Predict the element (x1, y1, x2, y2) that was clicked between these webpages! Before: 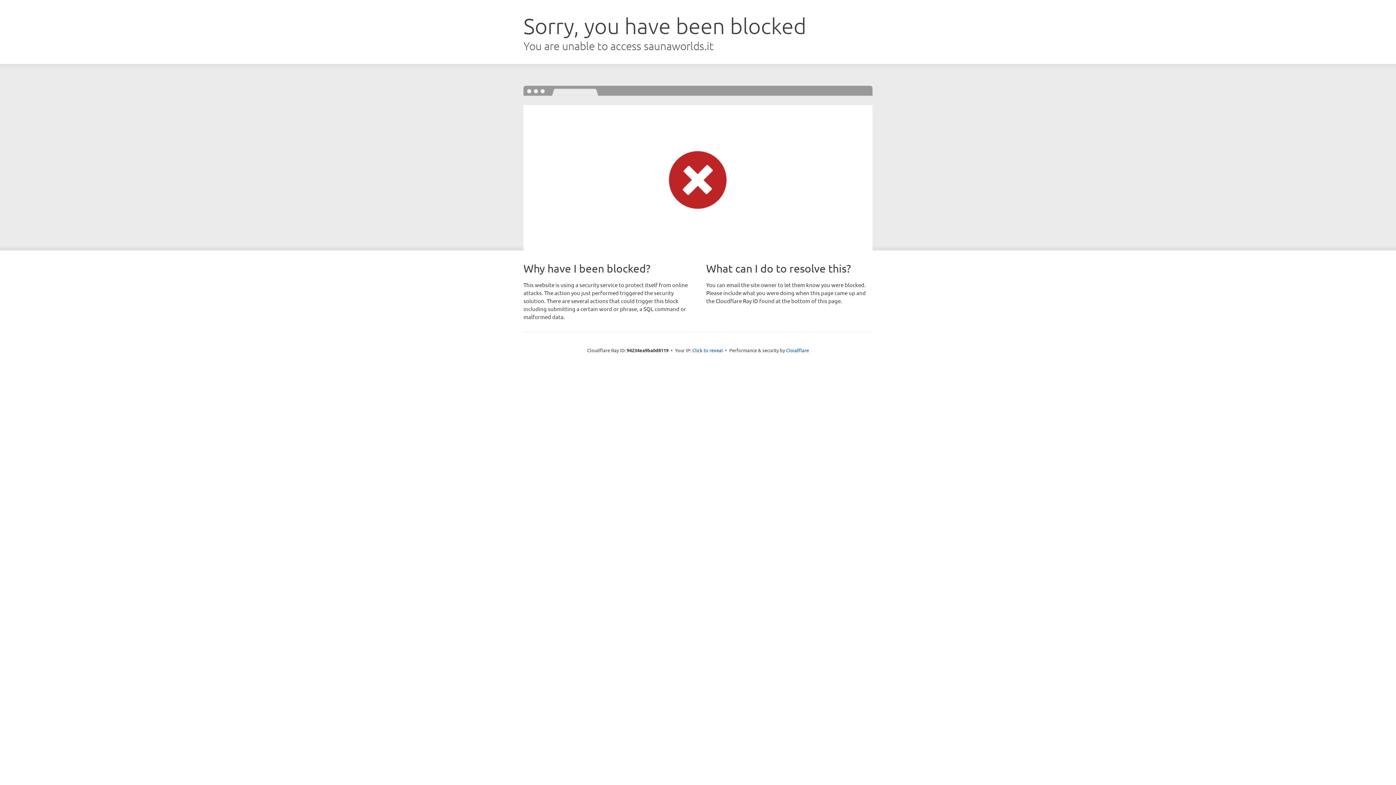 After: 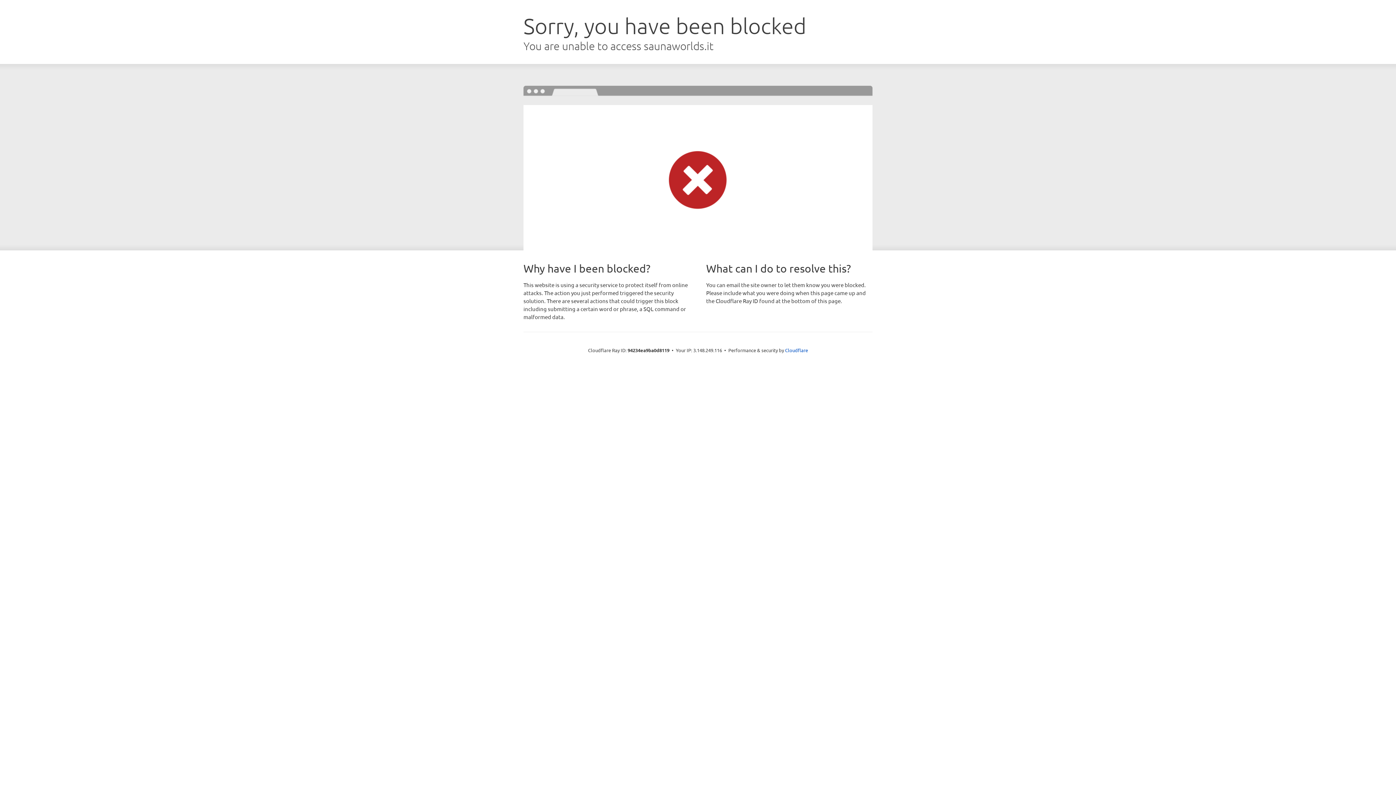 Action: bbox: (692, 346, 723, 353) label: Click to reveal